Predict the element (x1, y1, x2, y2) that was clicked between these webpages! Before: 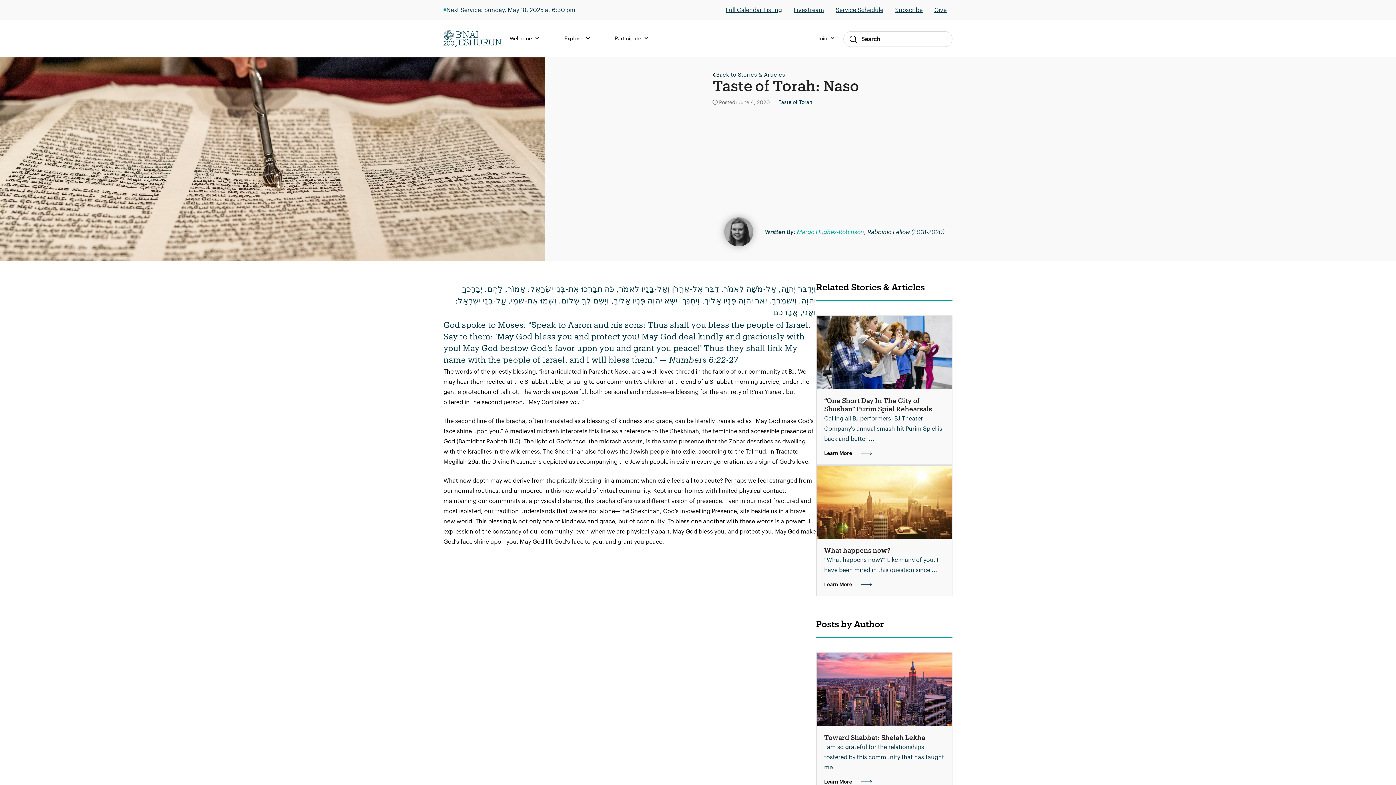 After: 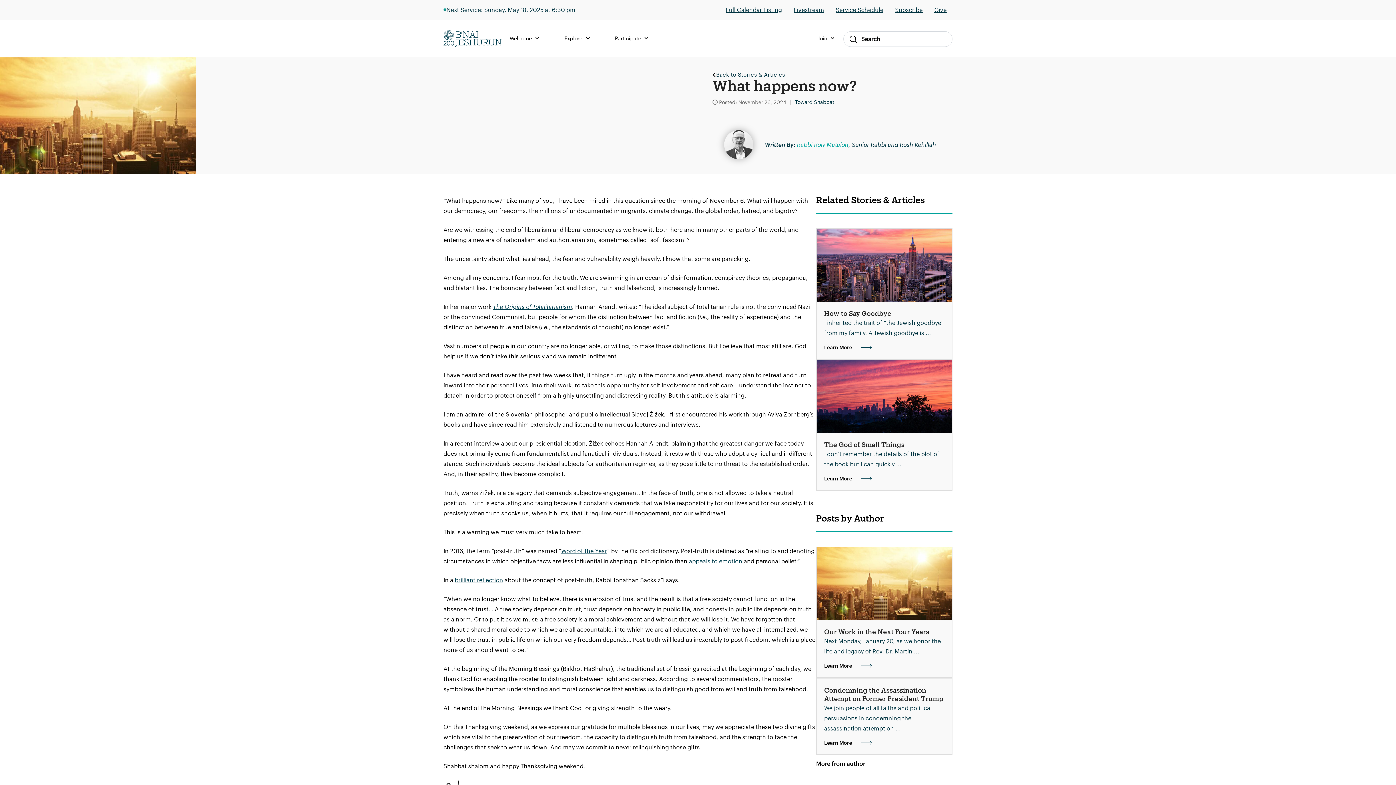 Action: label: Learn More bbox: (824, 581, 944, 588)